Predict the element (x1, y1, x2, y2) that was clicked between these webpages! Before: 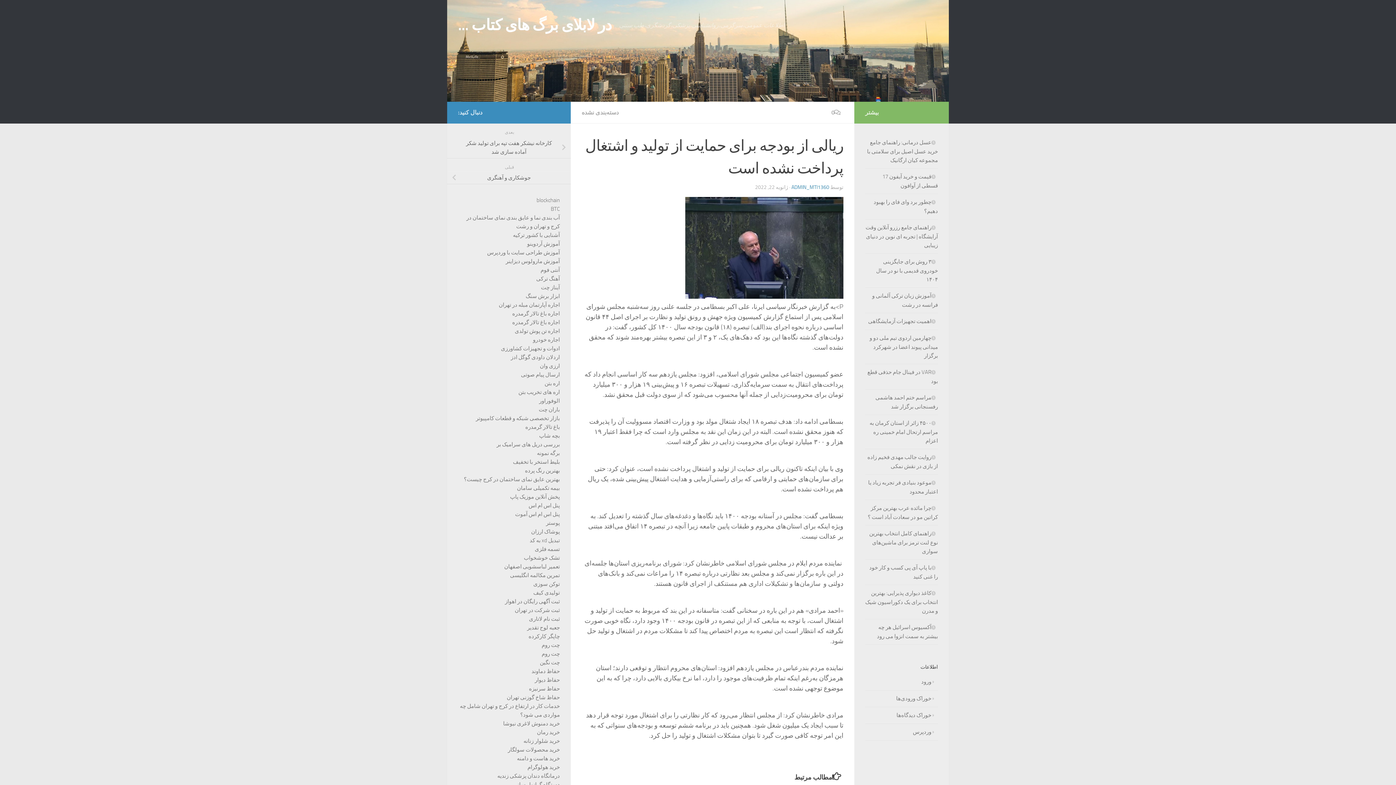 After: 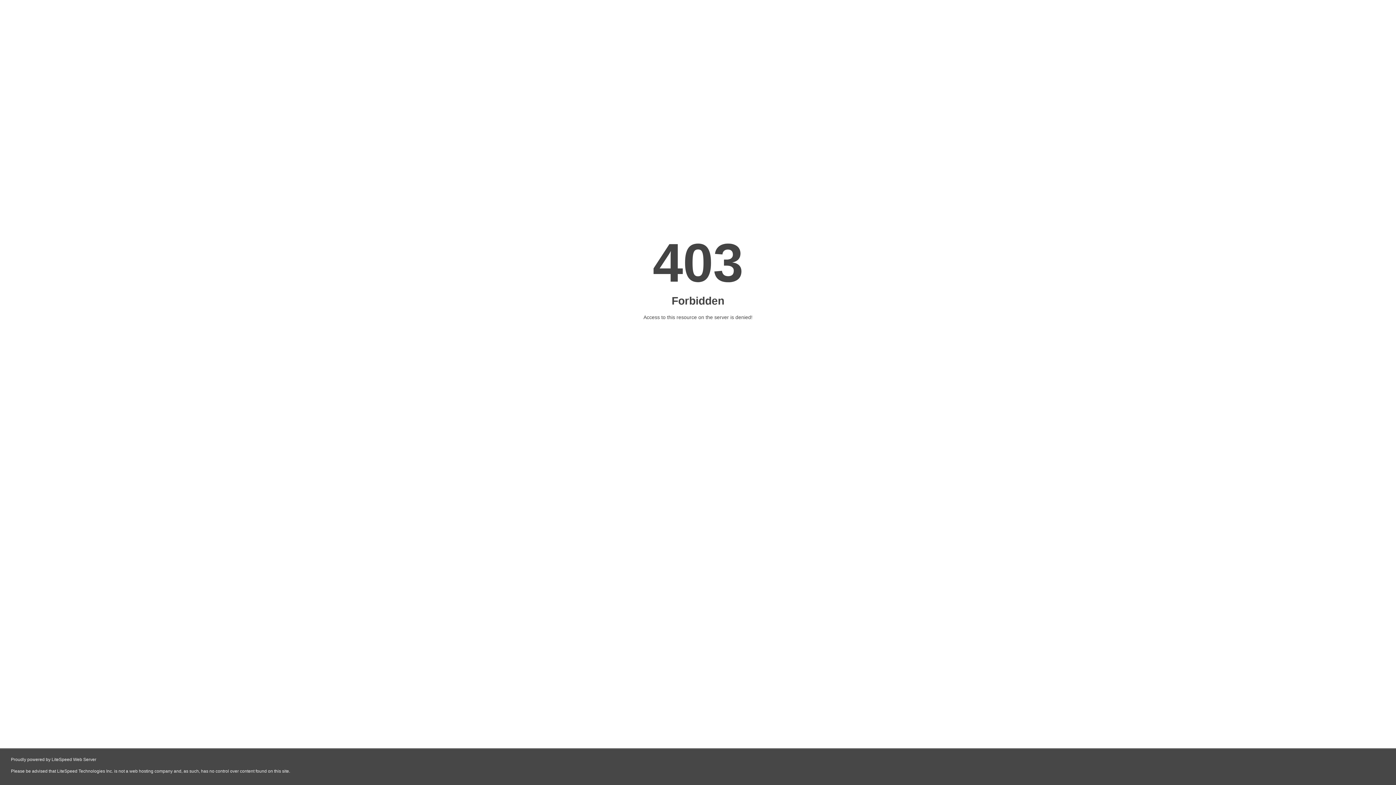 Action: bbox: (498, 301, 560, 308) label: اجاره آپارتمان مبله در تهران